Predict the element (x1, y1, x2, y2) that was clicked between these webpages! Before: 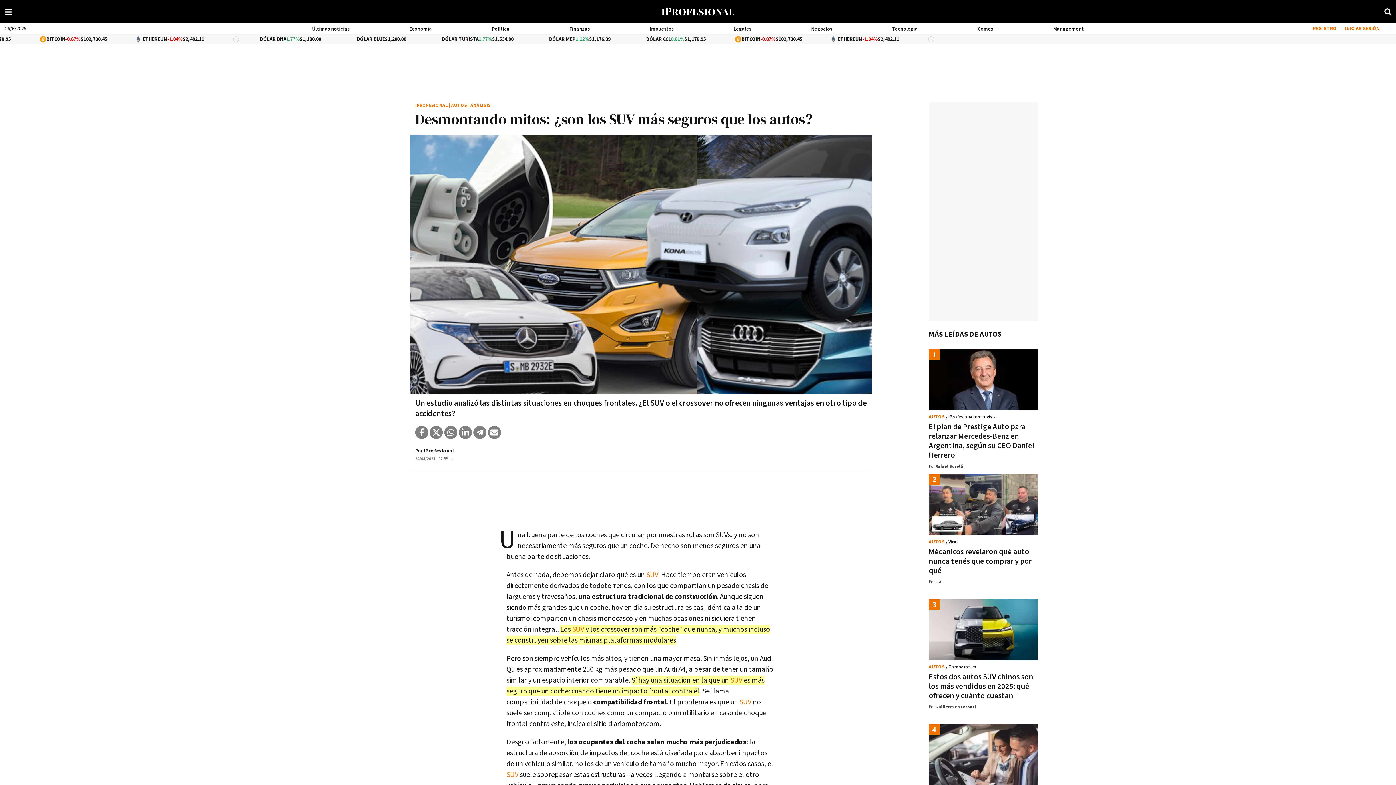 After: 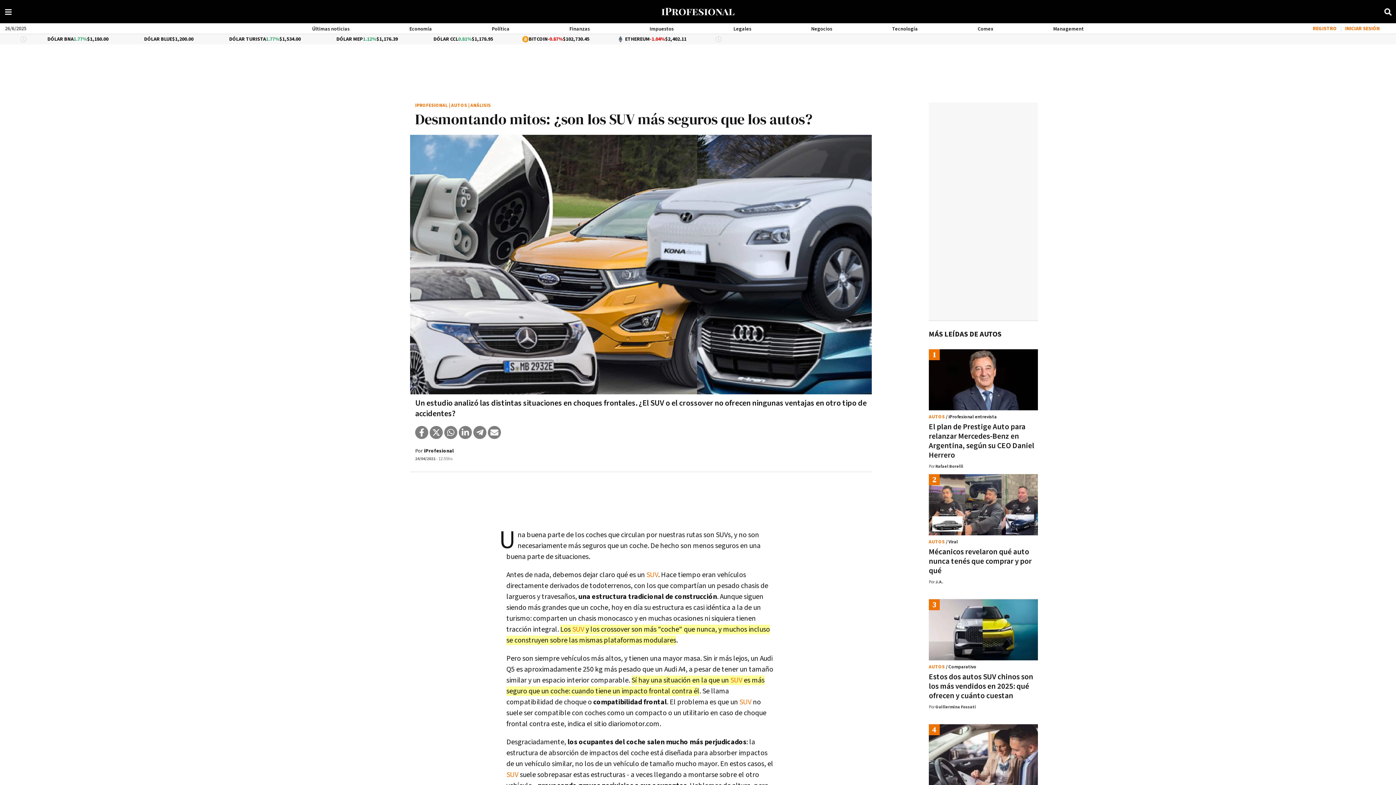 Action: bbox: (730, 676, 742, 685) label: SUV